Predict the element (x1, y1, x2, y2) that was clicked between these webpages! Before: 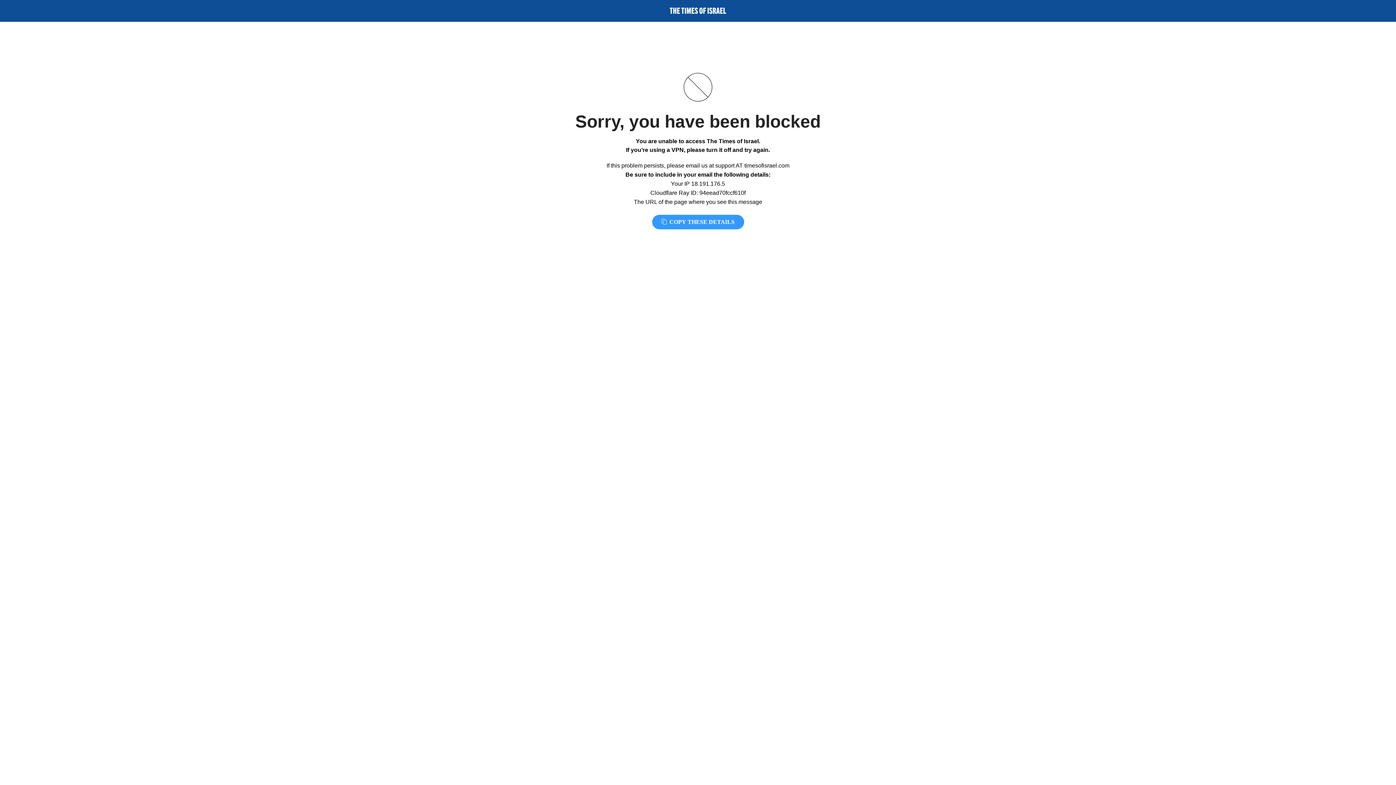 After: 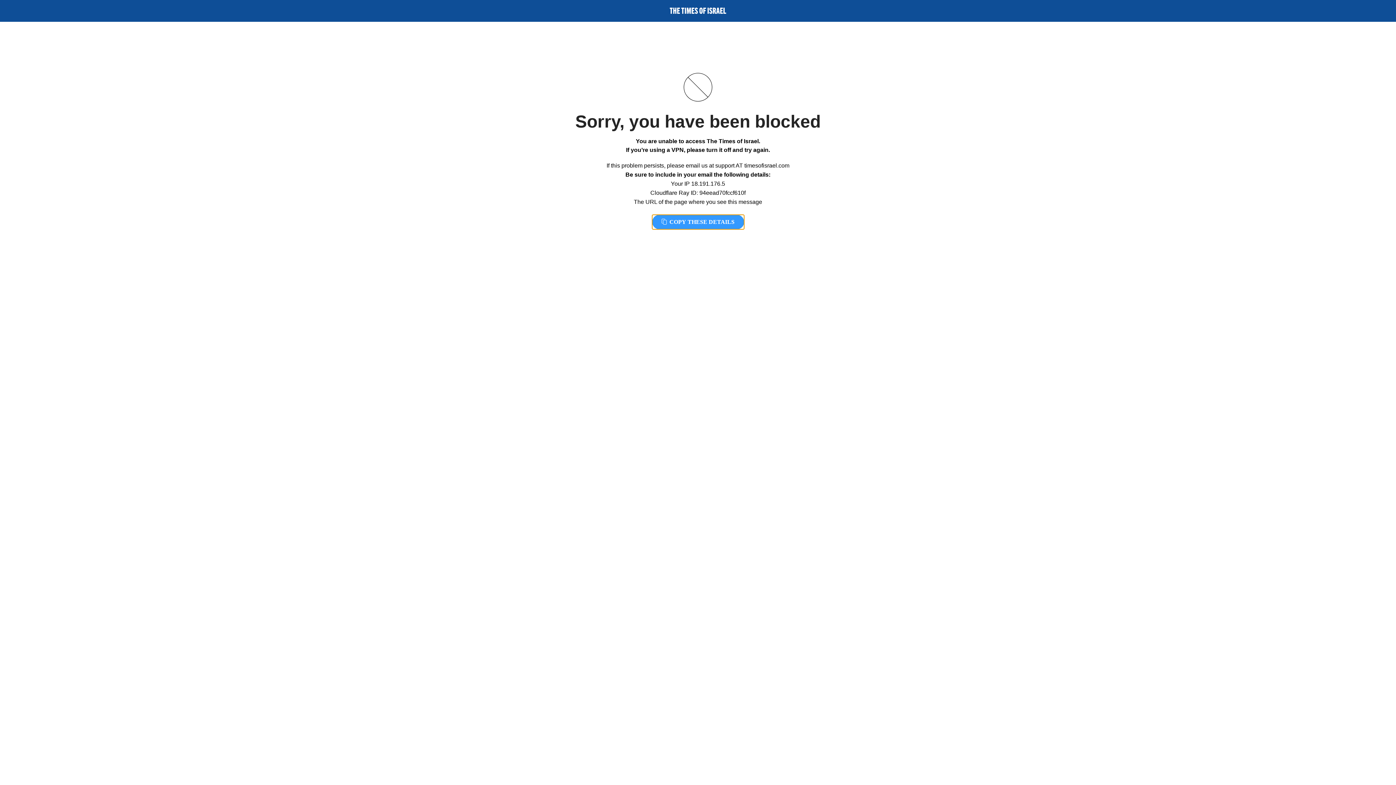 Action: label:  COPY THESE DETAILS bbox: (652, 214, 744, 229)